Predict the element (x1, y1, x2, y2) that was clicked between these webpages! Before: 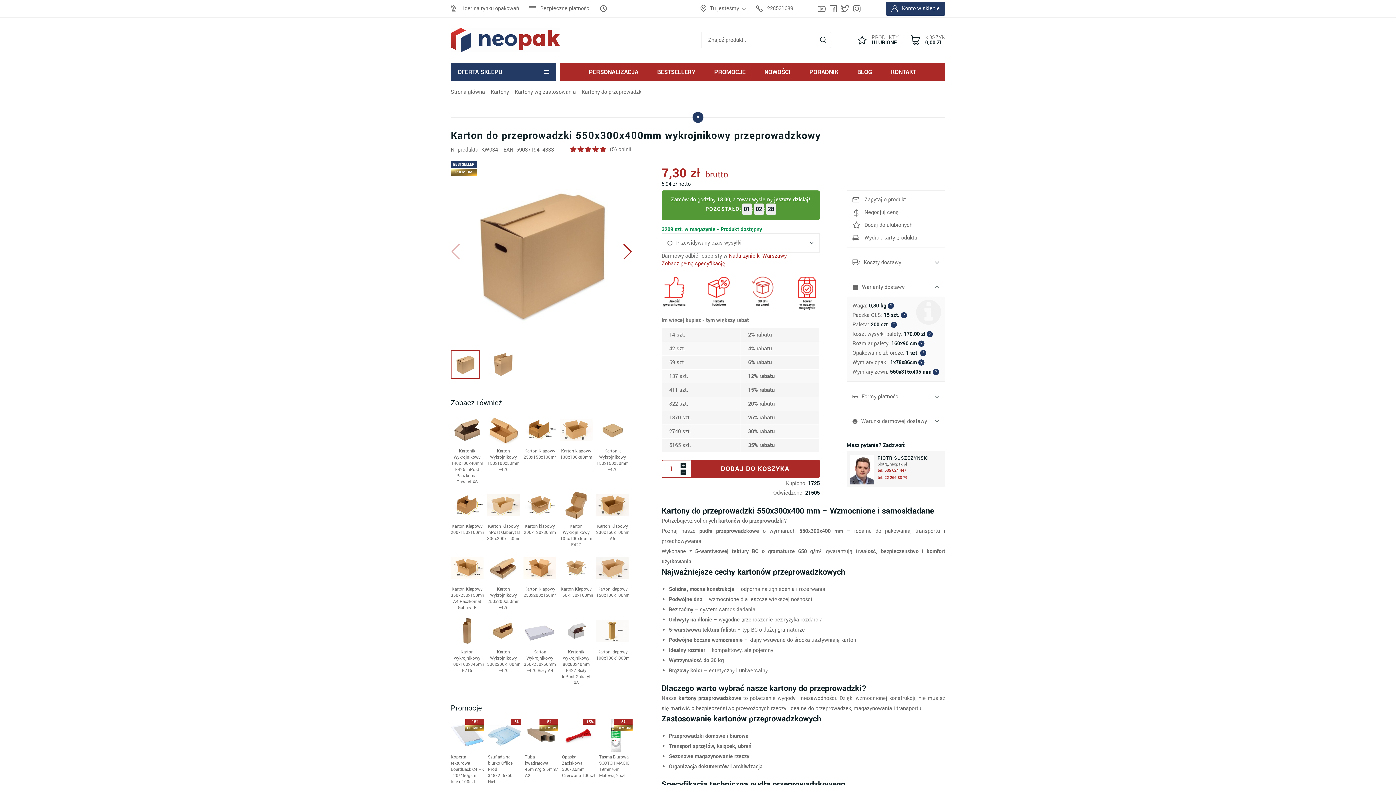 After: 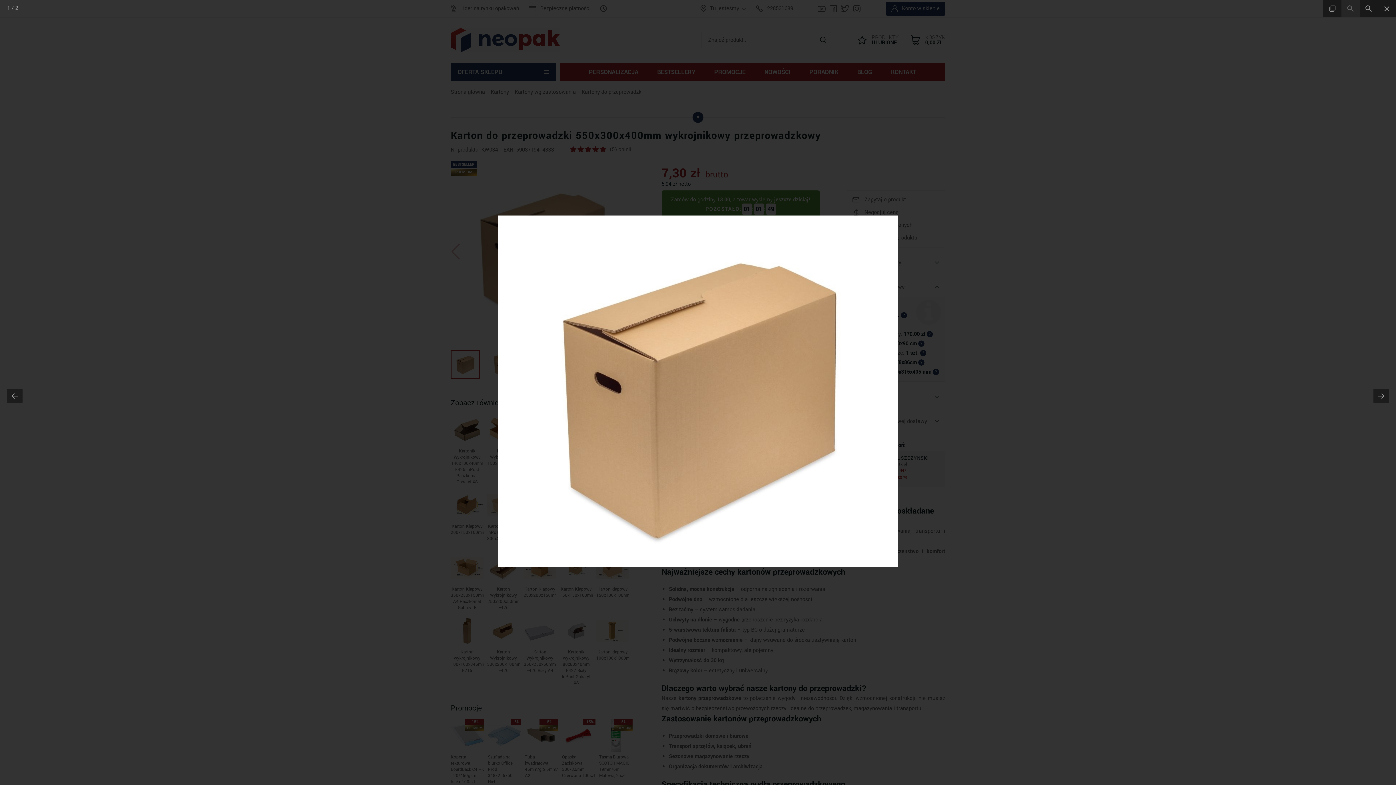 Action: bbox: (450, 161, 632, 342)